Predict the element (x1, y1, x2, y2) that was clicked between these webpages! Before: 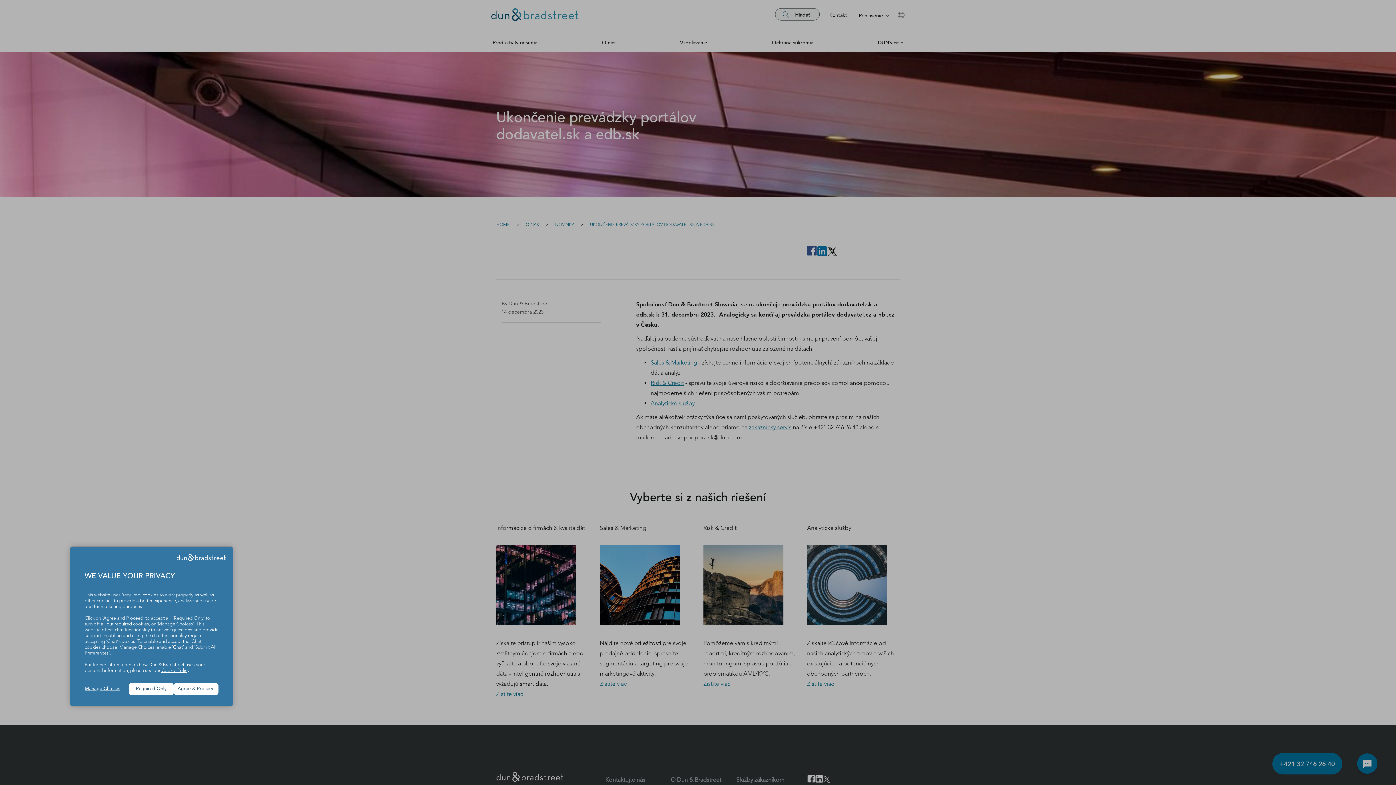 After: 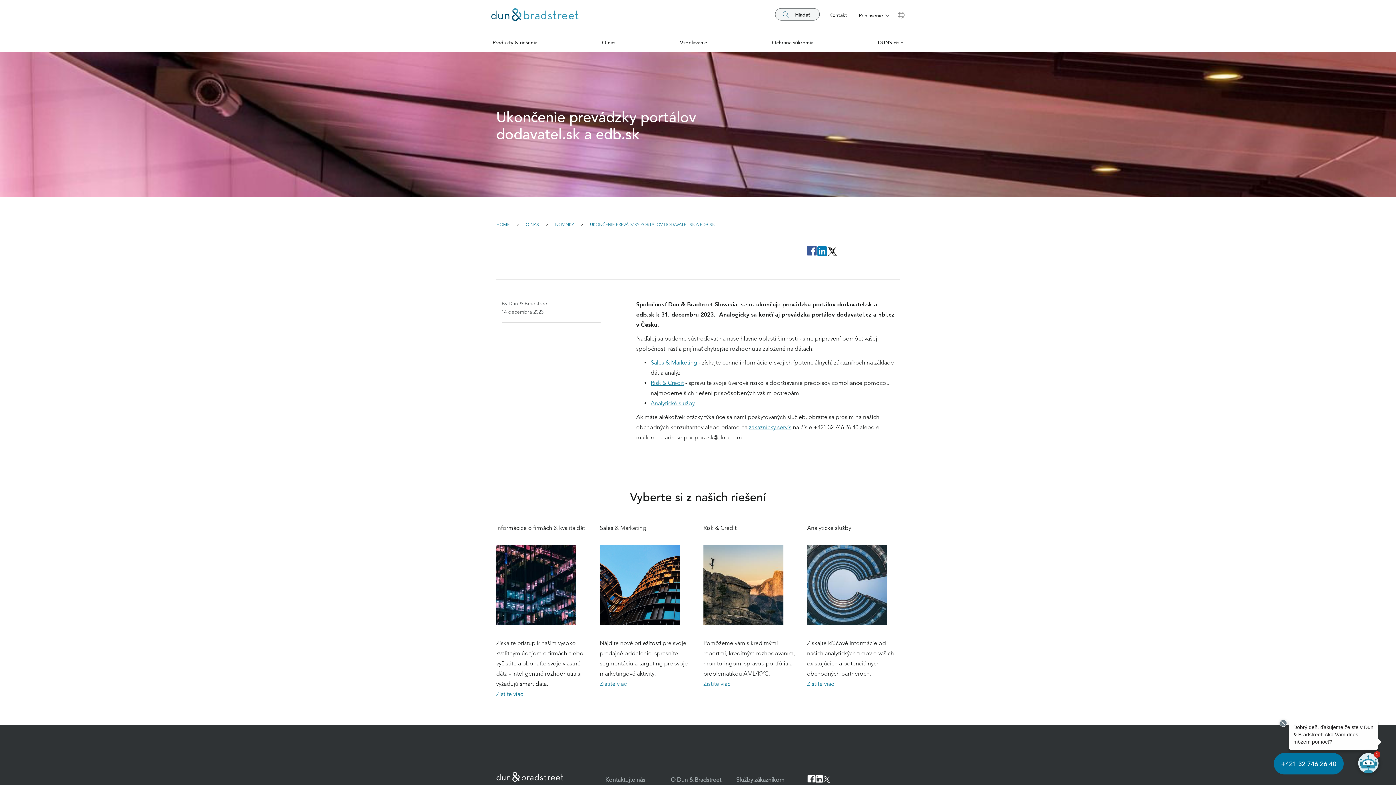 Action: bbox: (173, 683, 218, 695) label: Agree & Proceed